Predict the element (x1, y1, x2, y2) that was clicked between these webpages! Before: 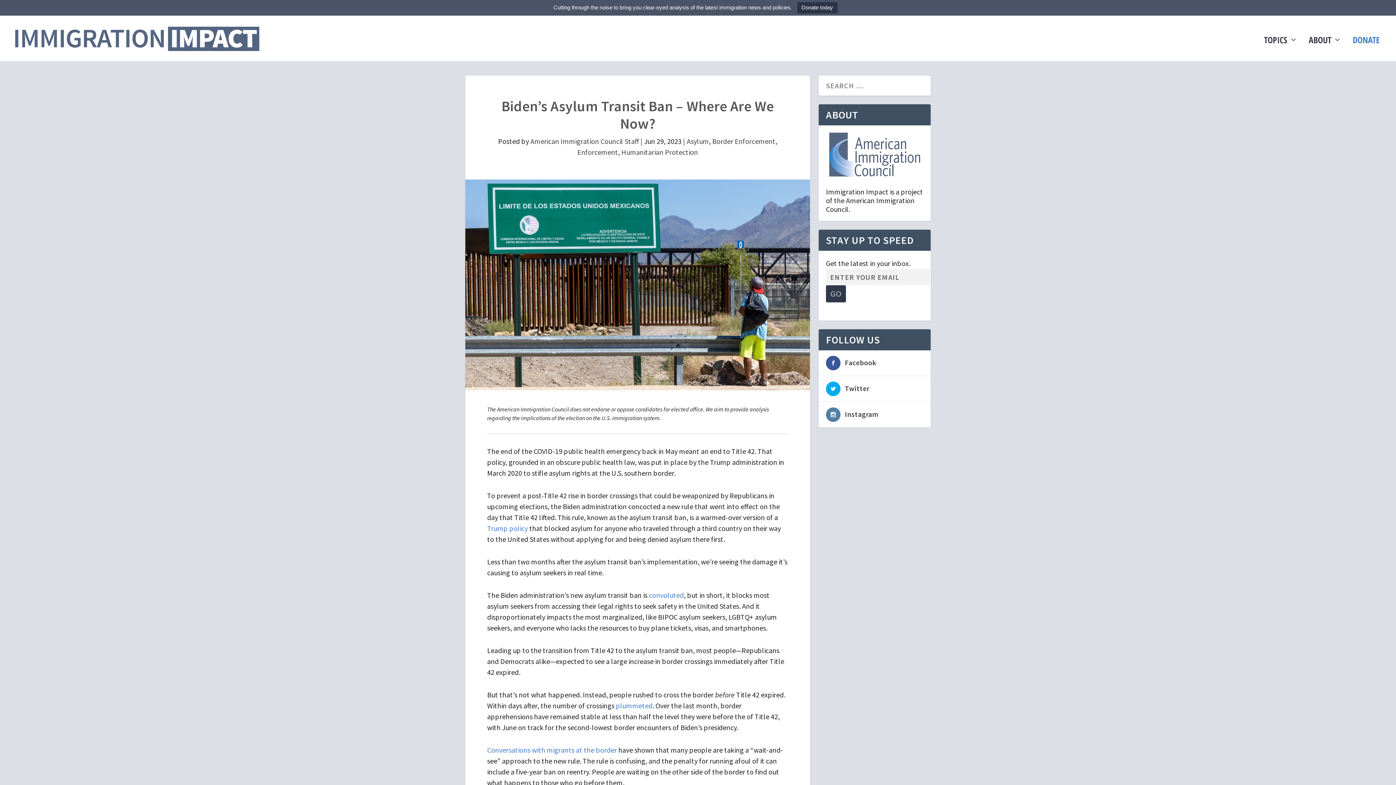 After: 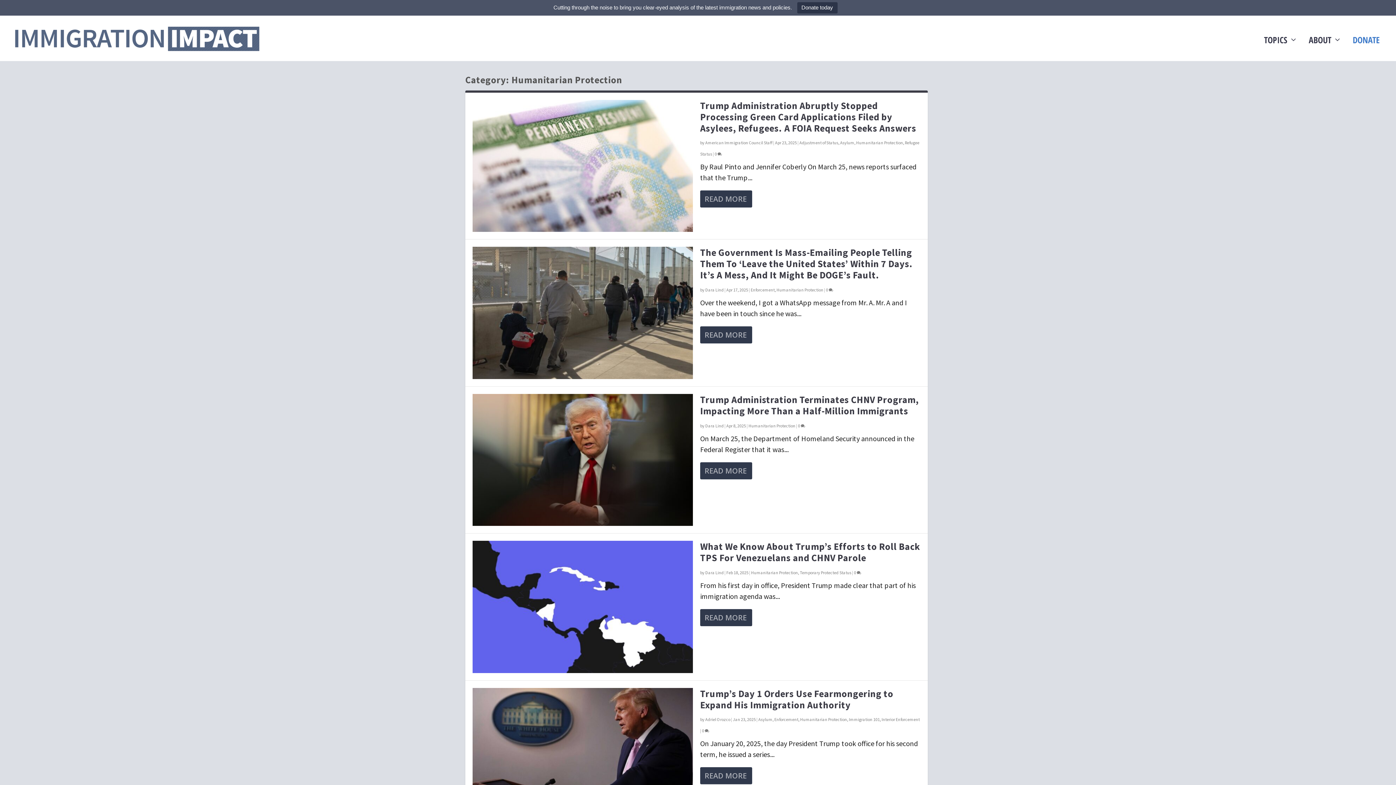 Action: label: Humanitarian Protection bbox: (621, 147, 698, 156)